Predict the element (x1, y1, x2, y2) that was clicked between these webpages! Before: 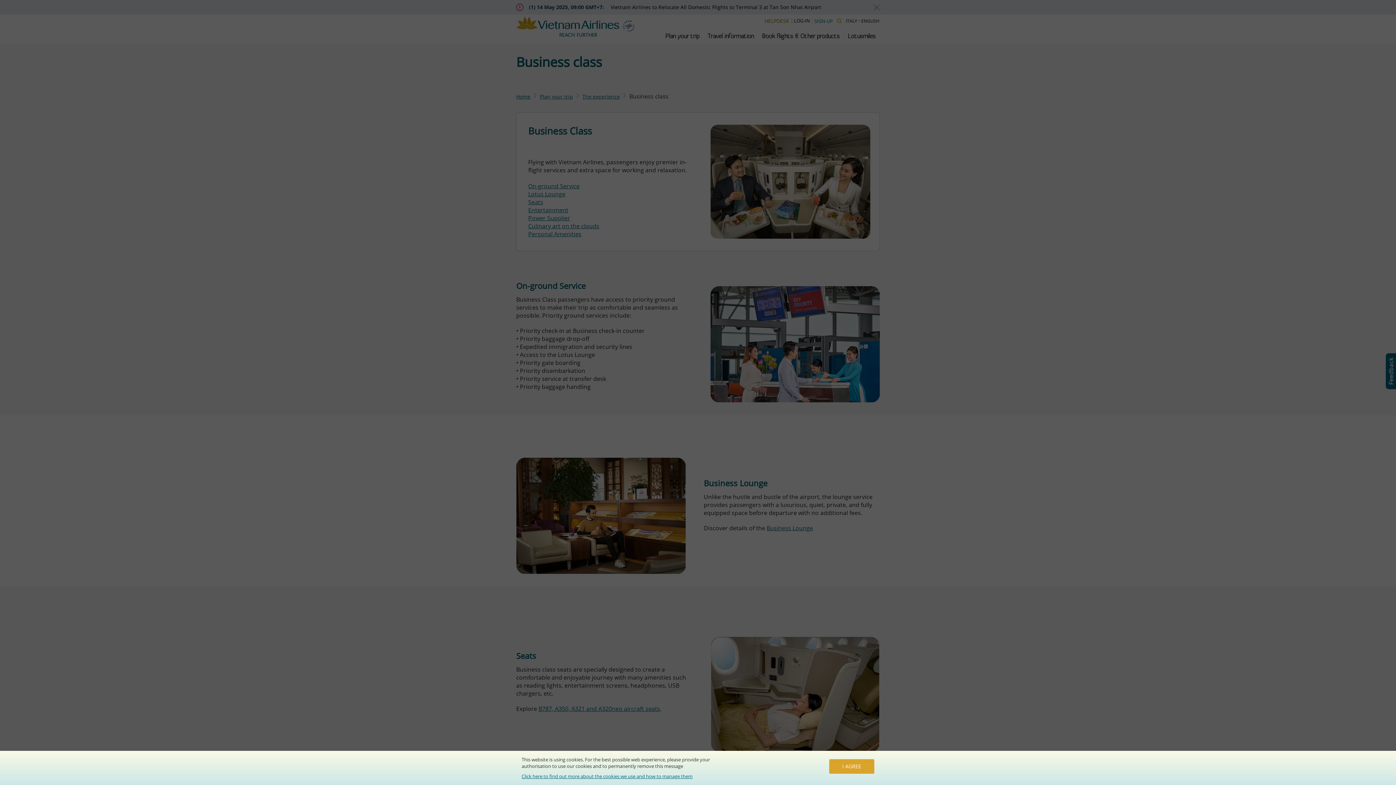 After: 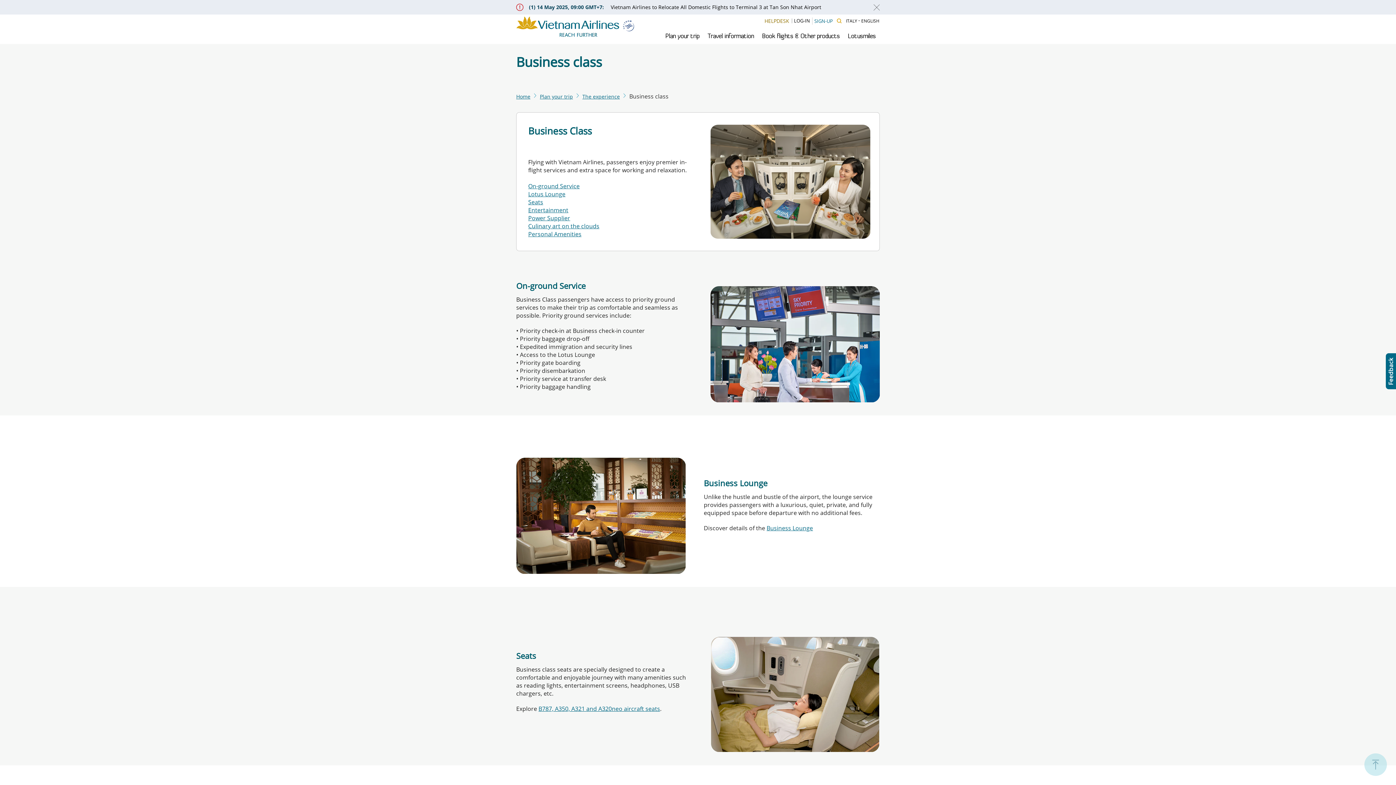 Action: label: I AGREE bbox: (829, 759, 874, 774)